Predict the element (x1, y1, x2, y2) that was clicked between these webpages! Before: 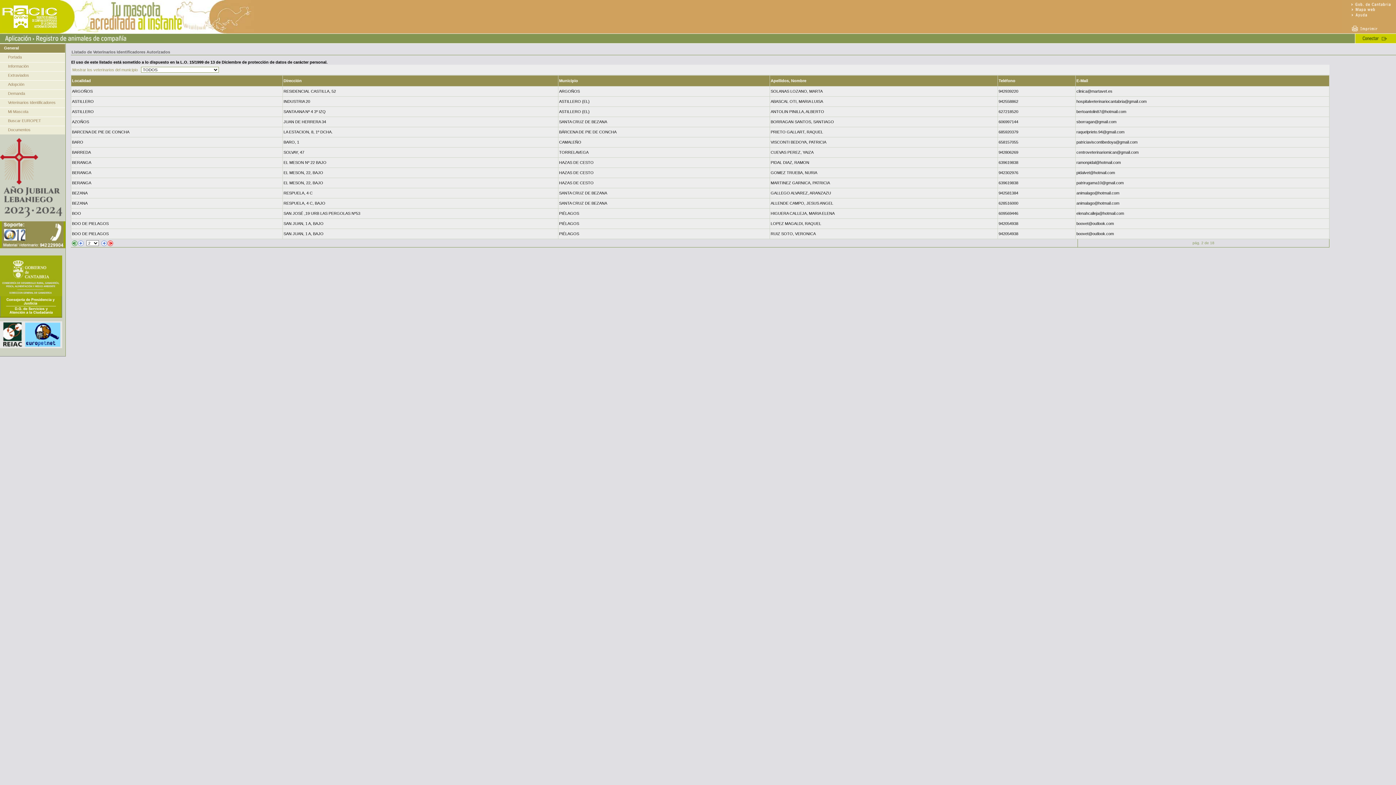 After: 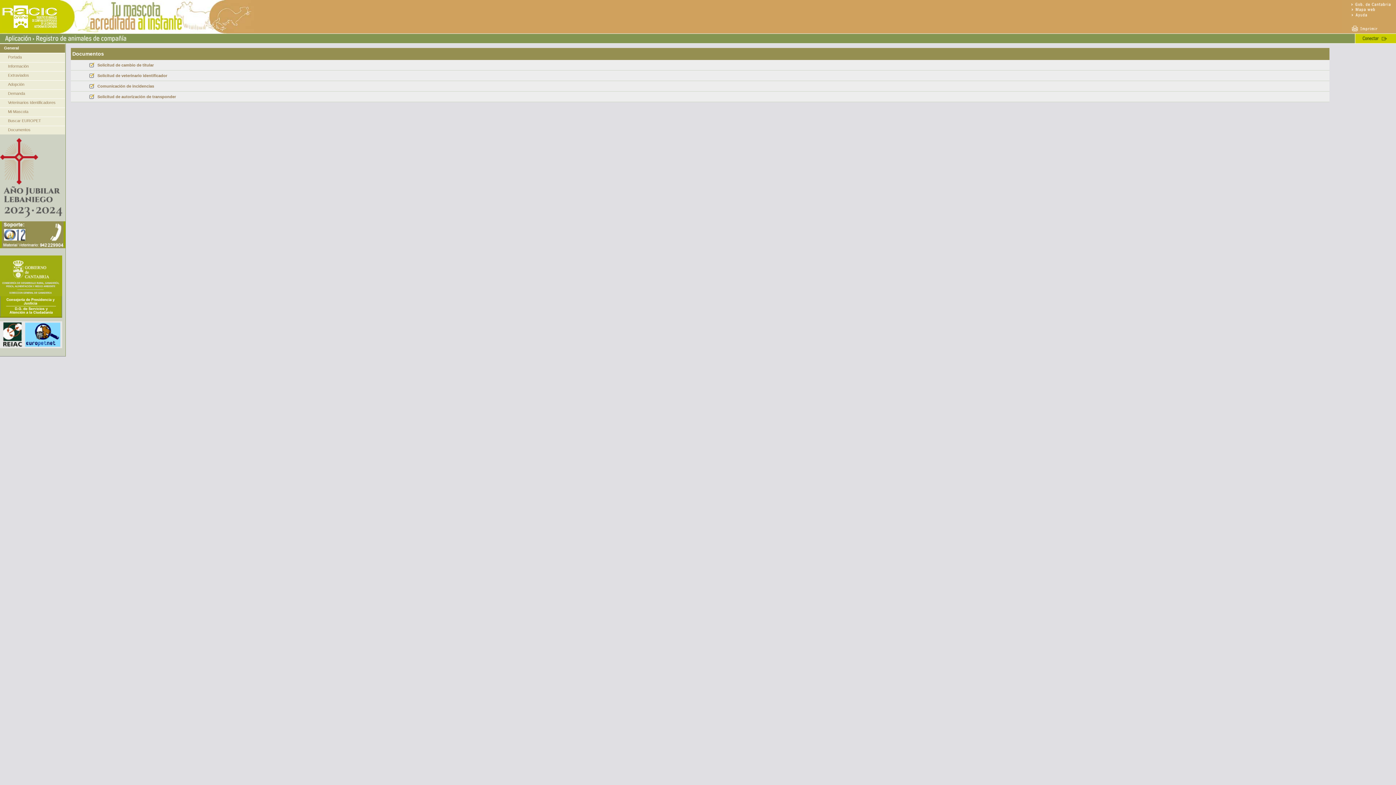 Action: label: Documentos bbox: (8, 127, 30, 132)